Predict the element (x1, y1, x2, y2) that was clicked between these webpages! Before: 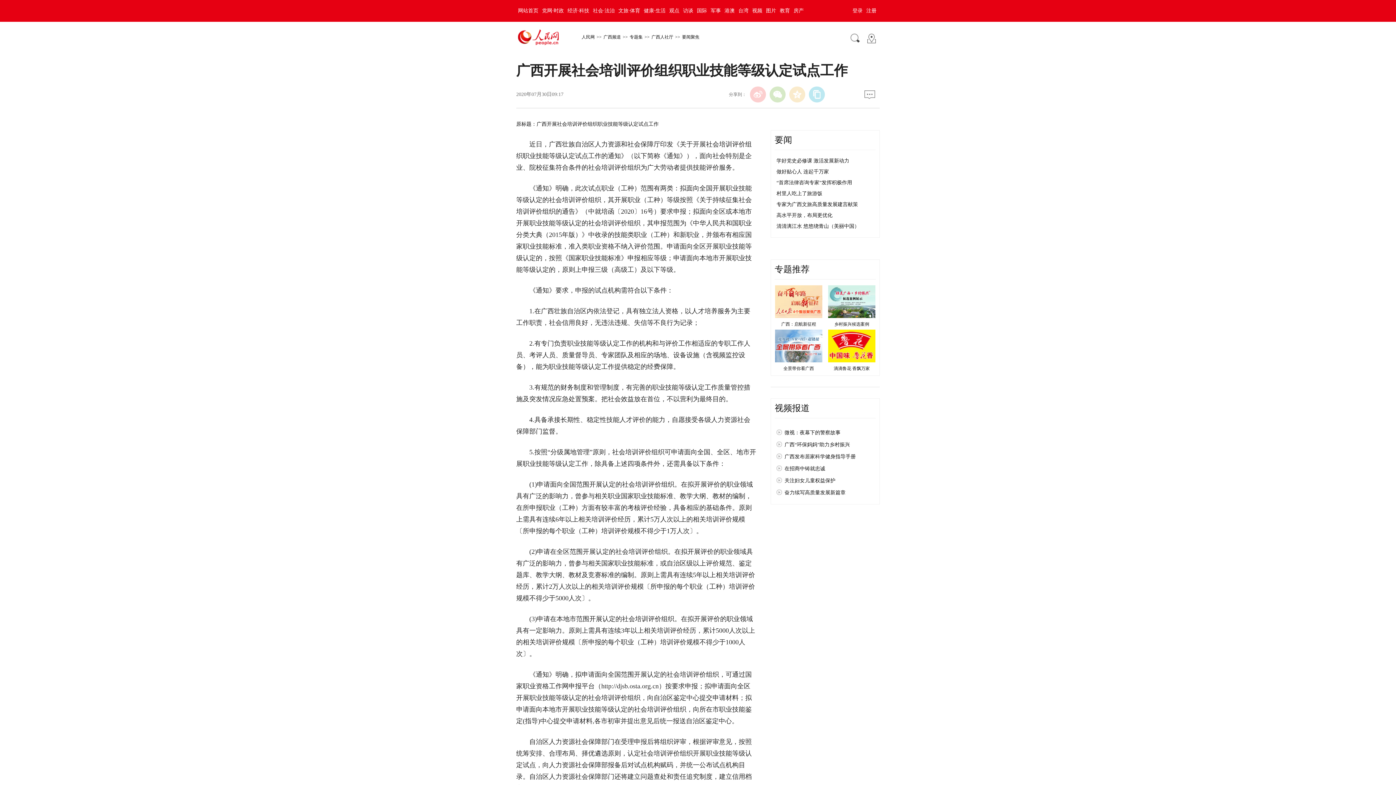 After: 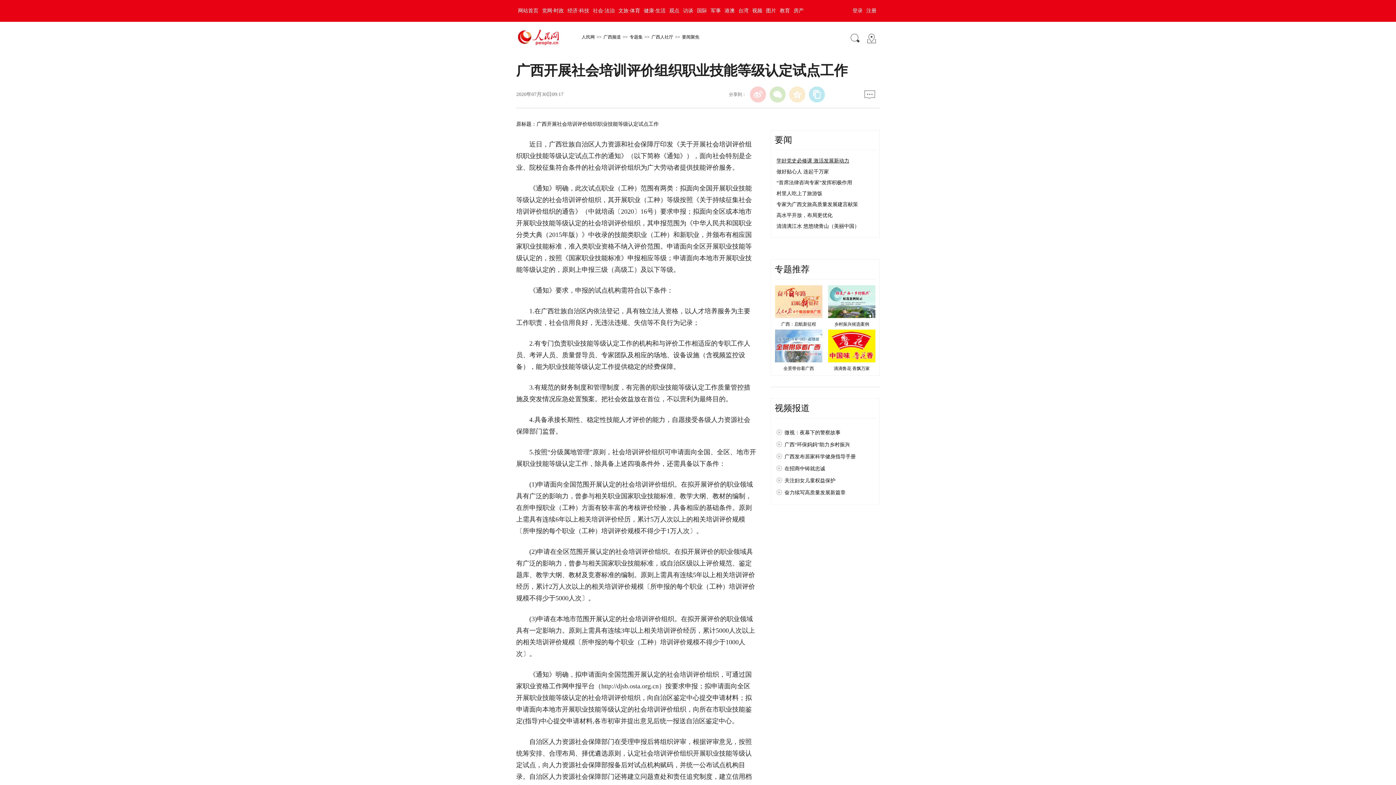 Action: bbox: (776, 158, 849, 163) label: 学好党史必修课 激活发展新动力